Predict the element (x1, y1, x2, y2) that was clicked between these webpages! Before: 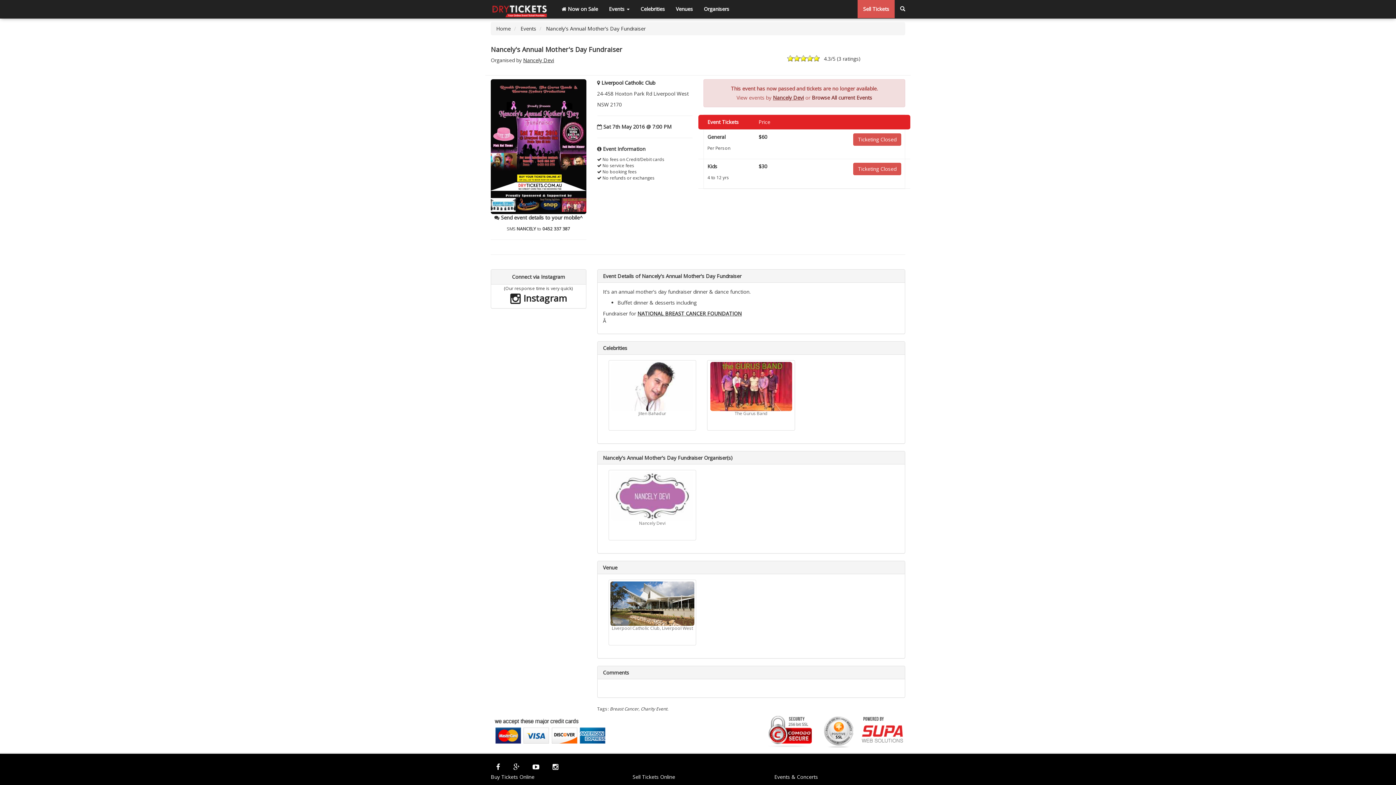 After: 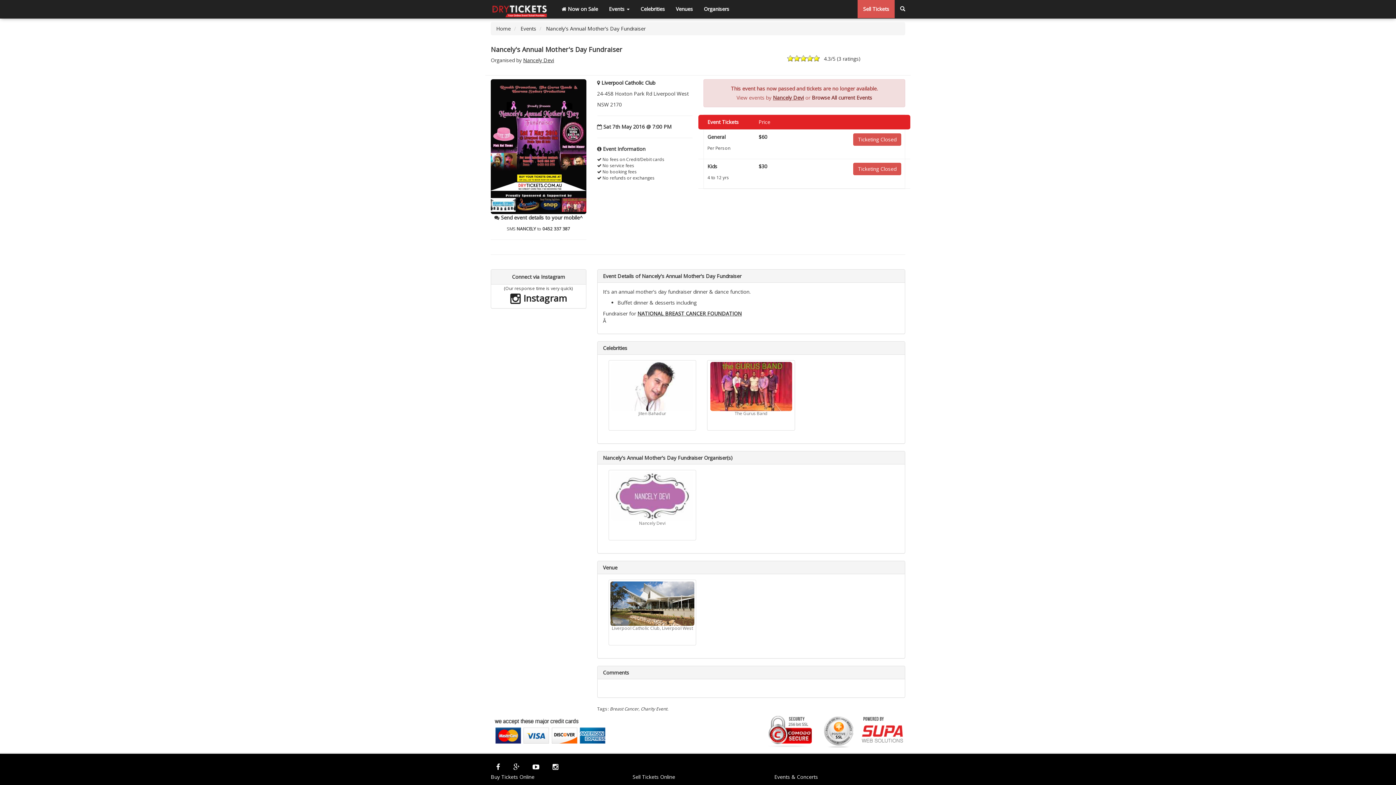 Action: bbox: (546, 25, 645, 32) label: Nancely's Annual Mother's Day Fundraiser